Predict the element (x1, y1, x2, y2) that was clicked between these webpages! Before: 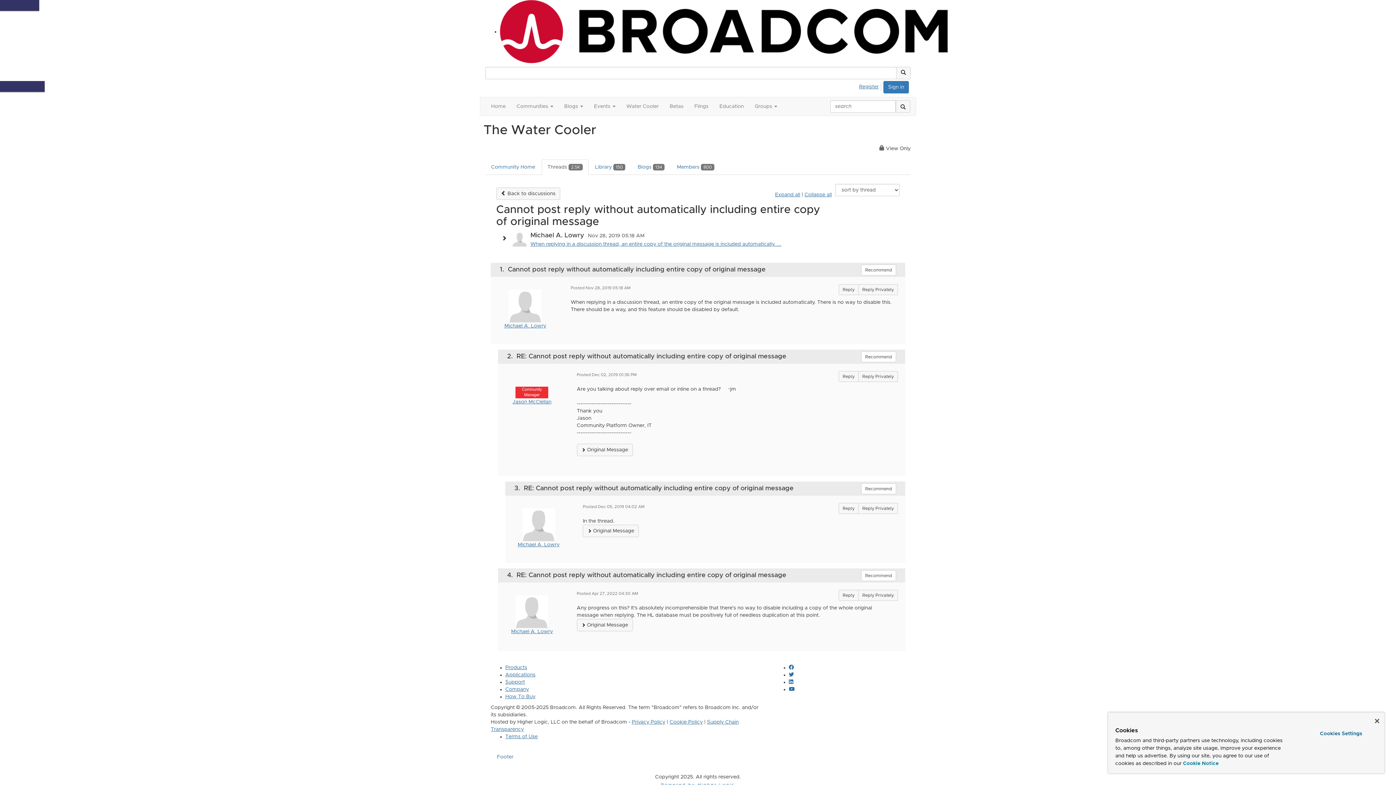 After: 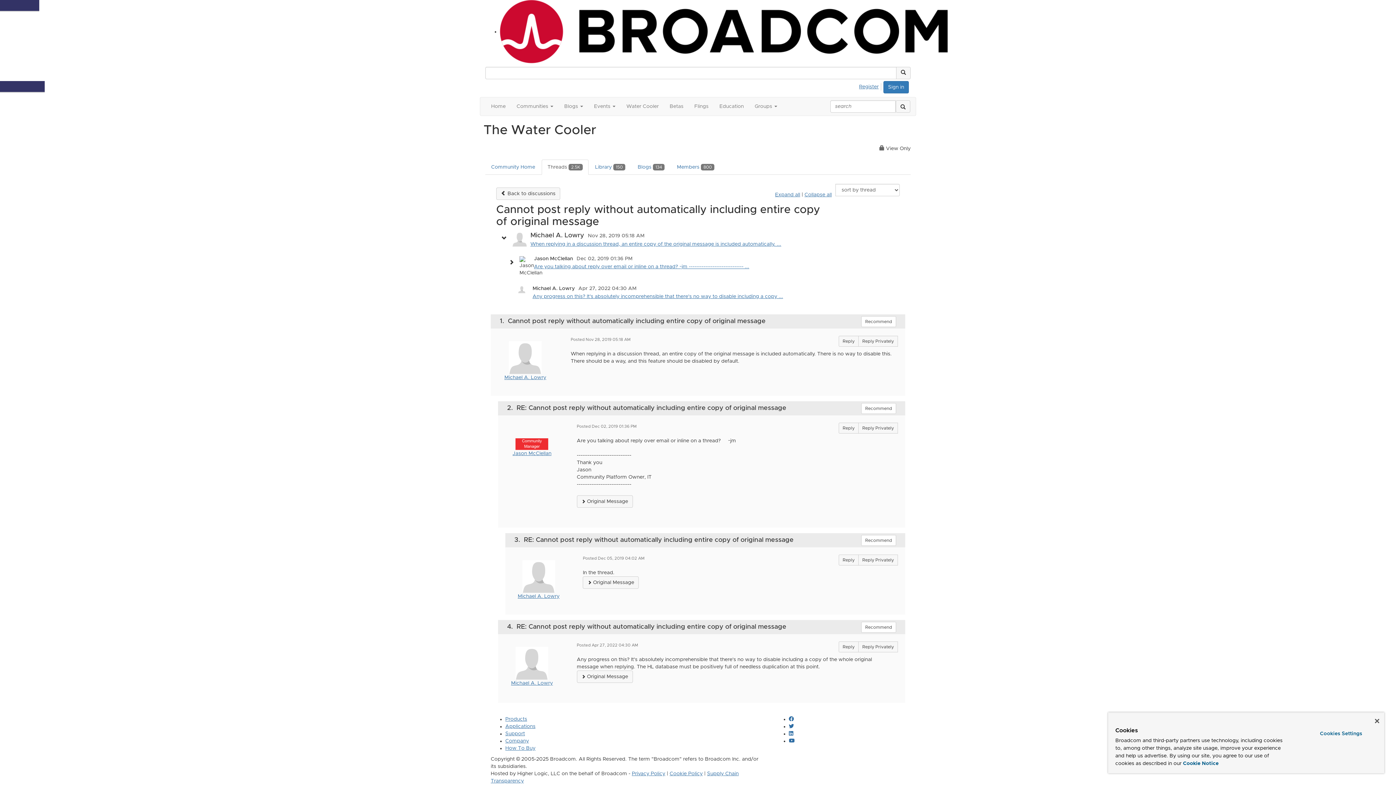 Action: bbox: (501, 235, 510, 242)